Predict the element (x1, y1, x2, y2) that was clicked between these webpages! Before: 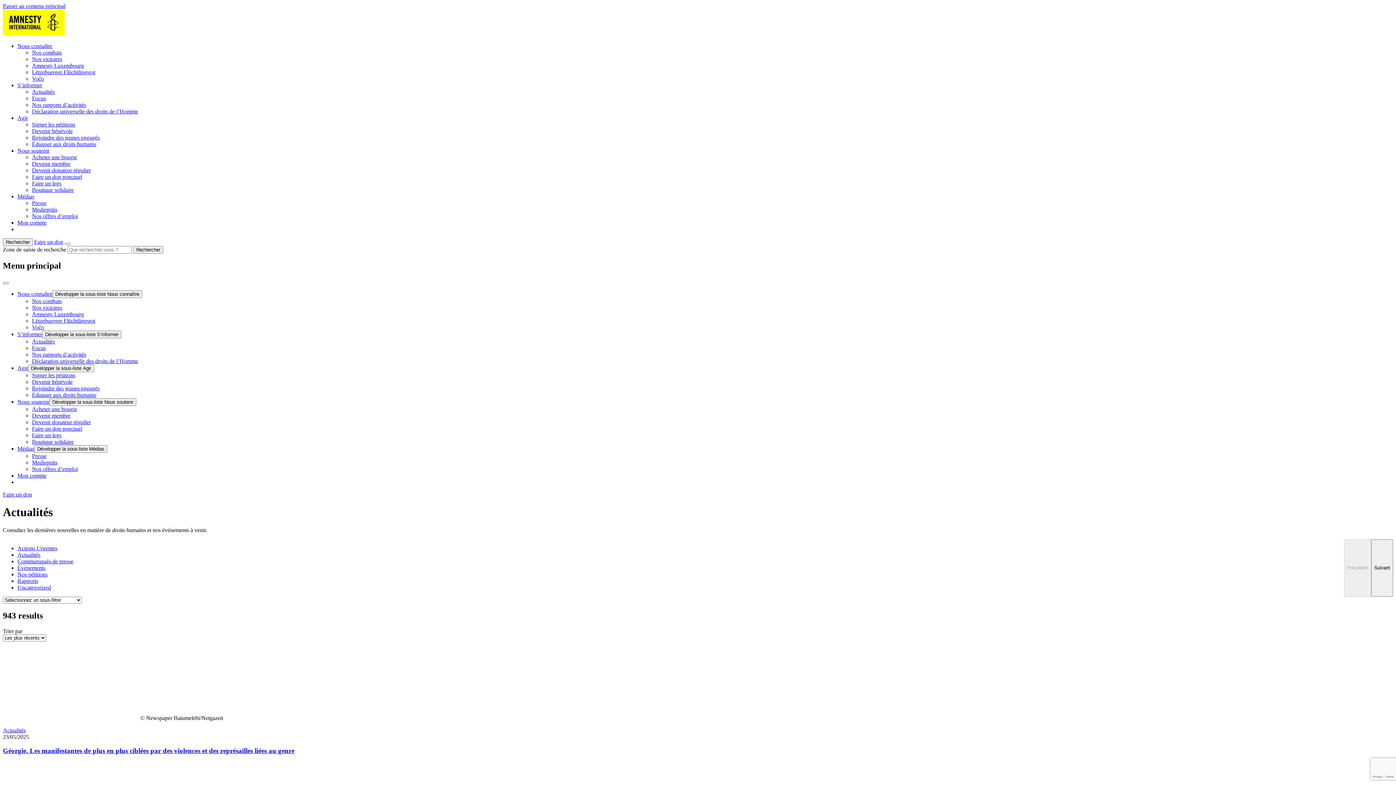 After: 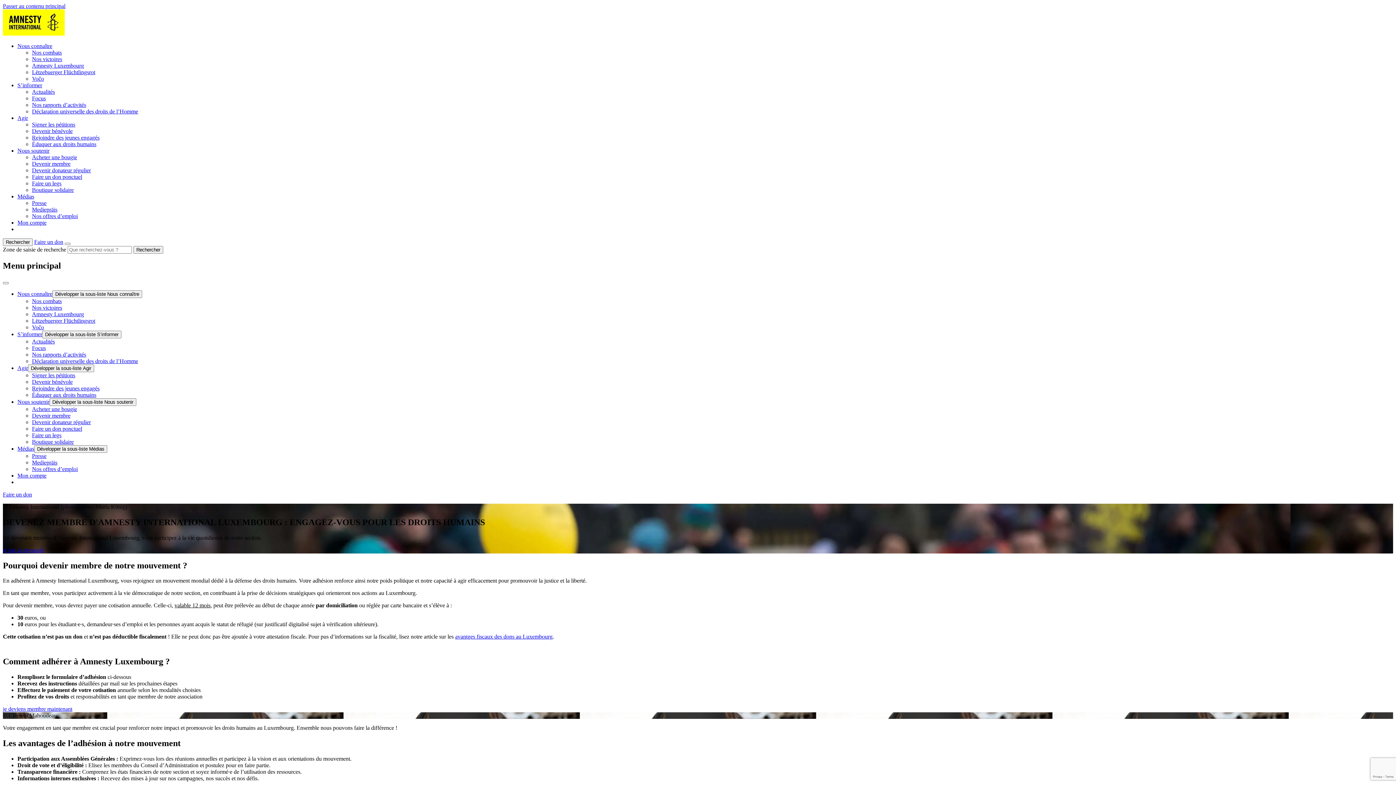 Action: label: Devenir membre bbox: (32, 160, 70, 166)